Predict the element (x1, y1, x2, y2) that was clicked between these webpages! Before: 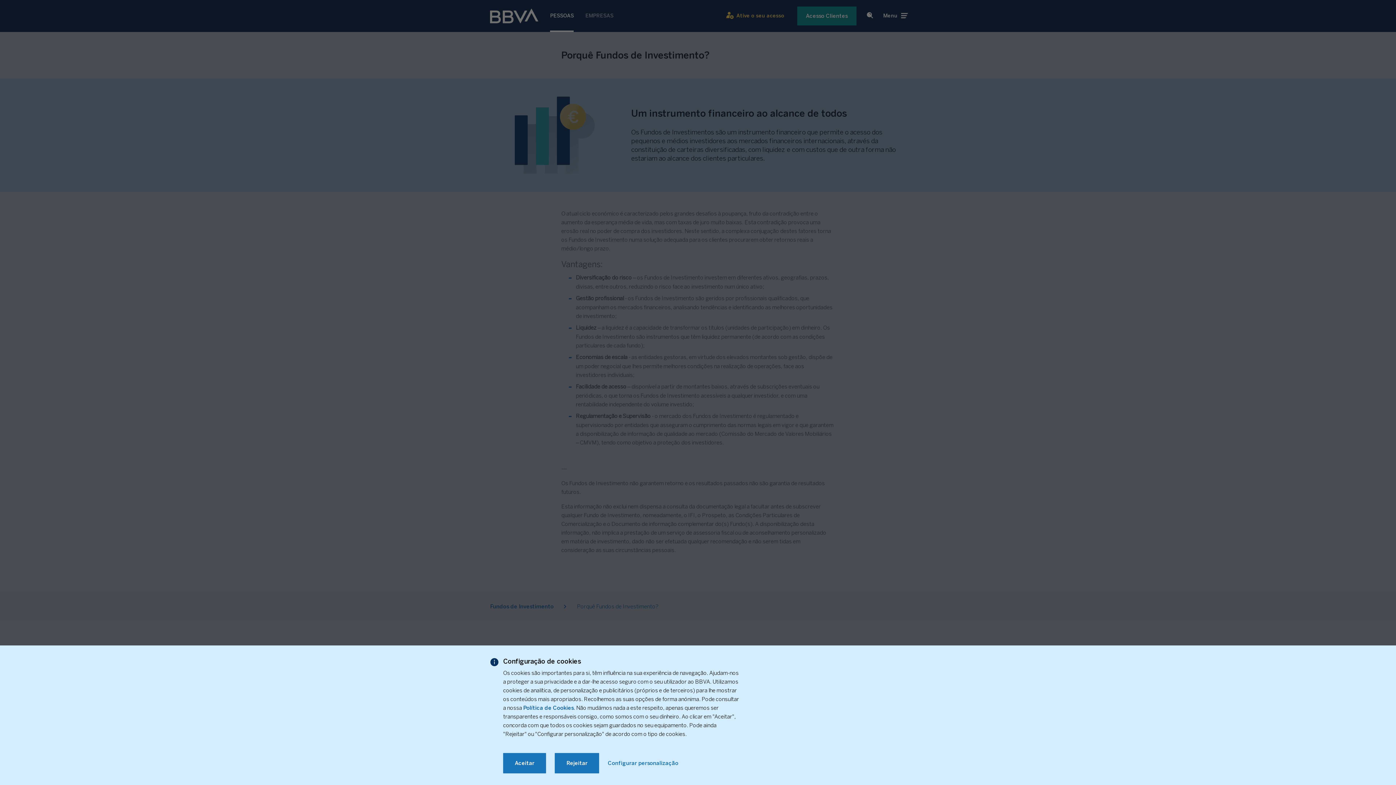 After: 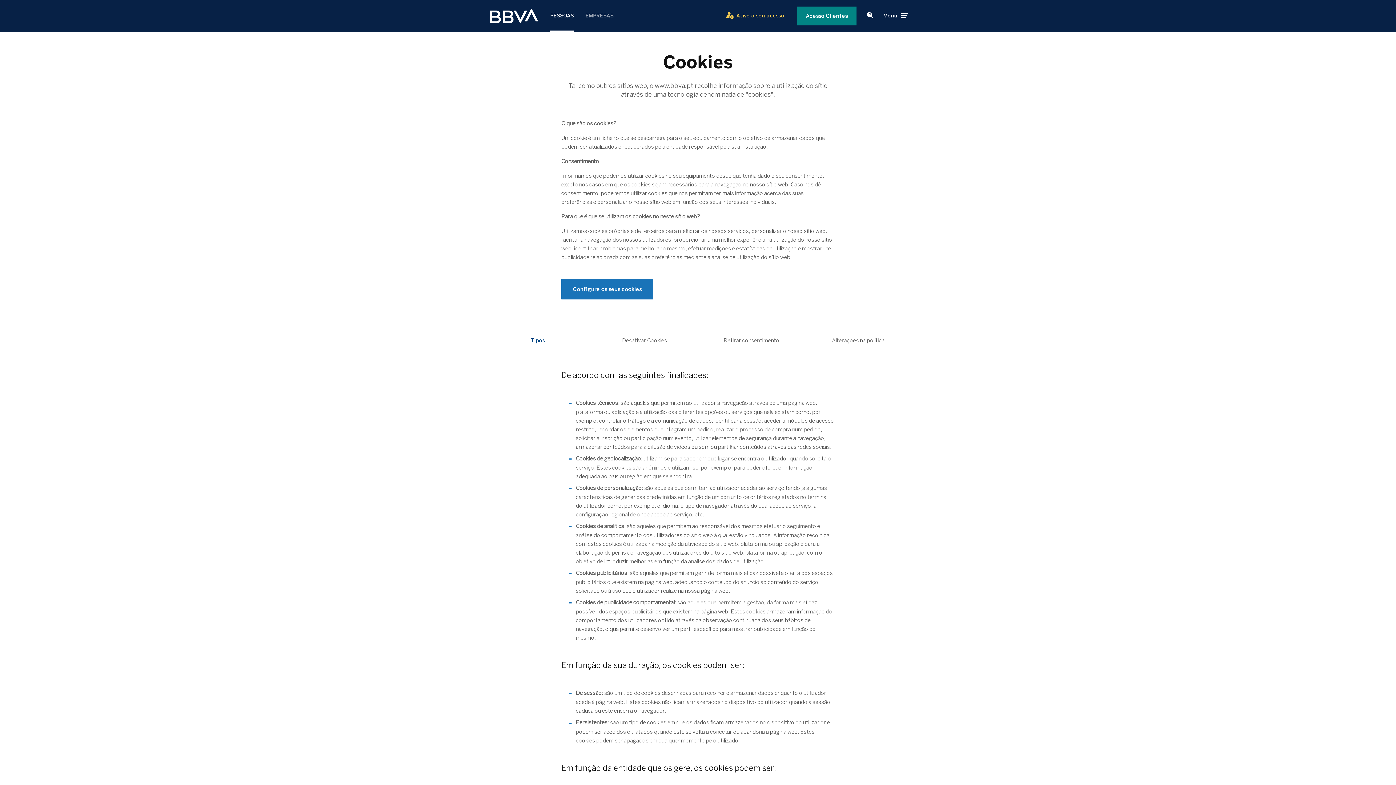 Action: bbox: (523, 705, 573, 711) label: Política de cookies